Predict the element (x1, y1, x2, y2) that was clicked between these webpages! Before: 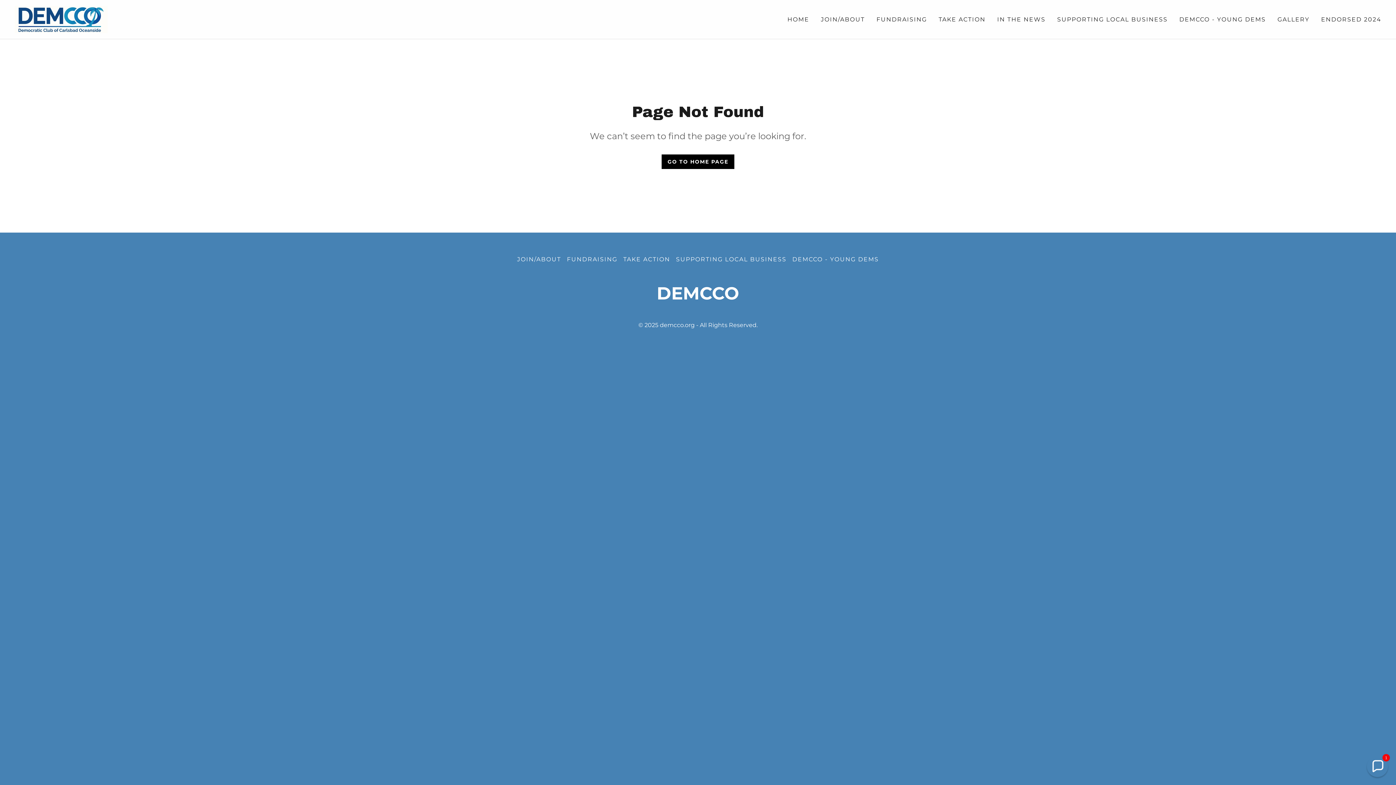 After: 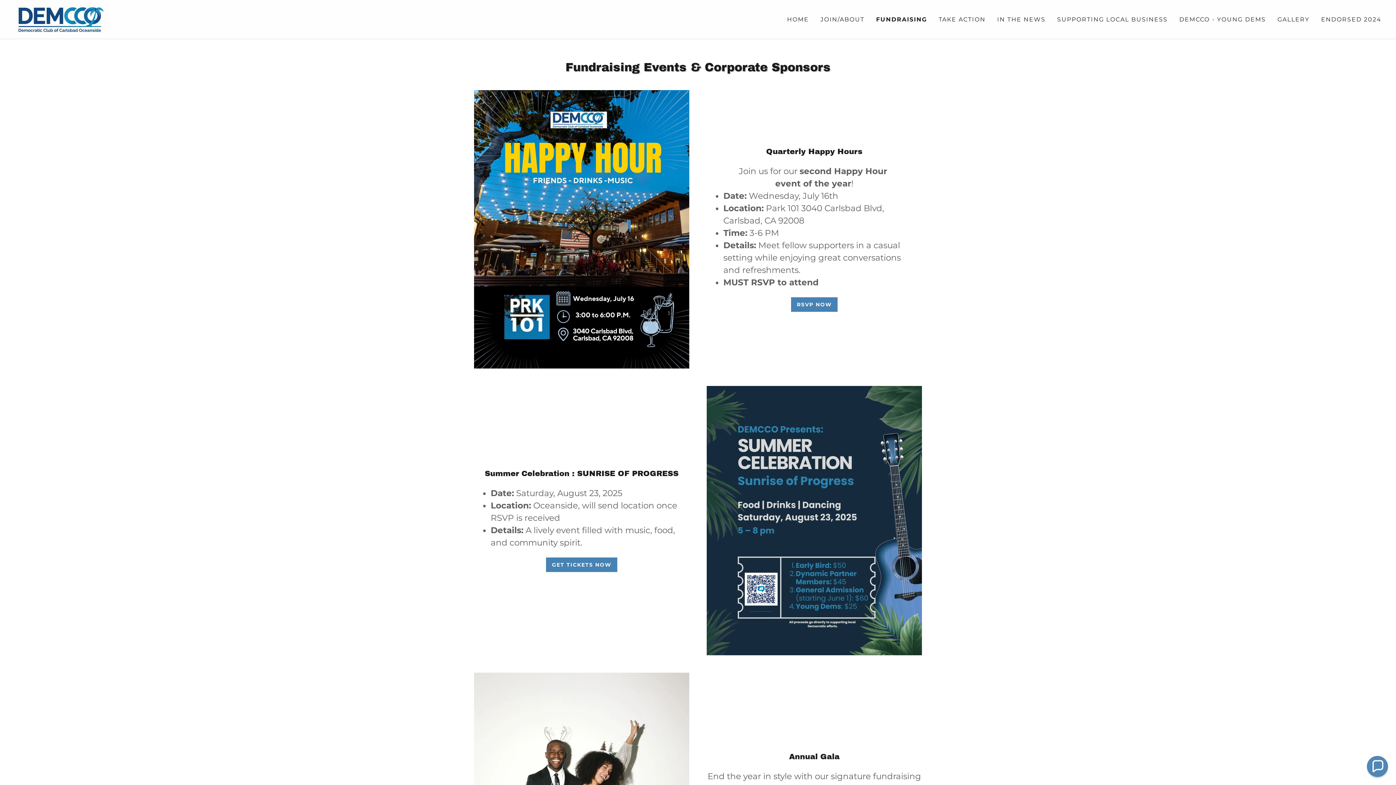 Action: label: FUNDRAISING bbox: (564, 253, 620, 265)